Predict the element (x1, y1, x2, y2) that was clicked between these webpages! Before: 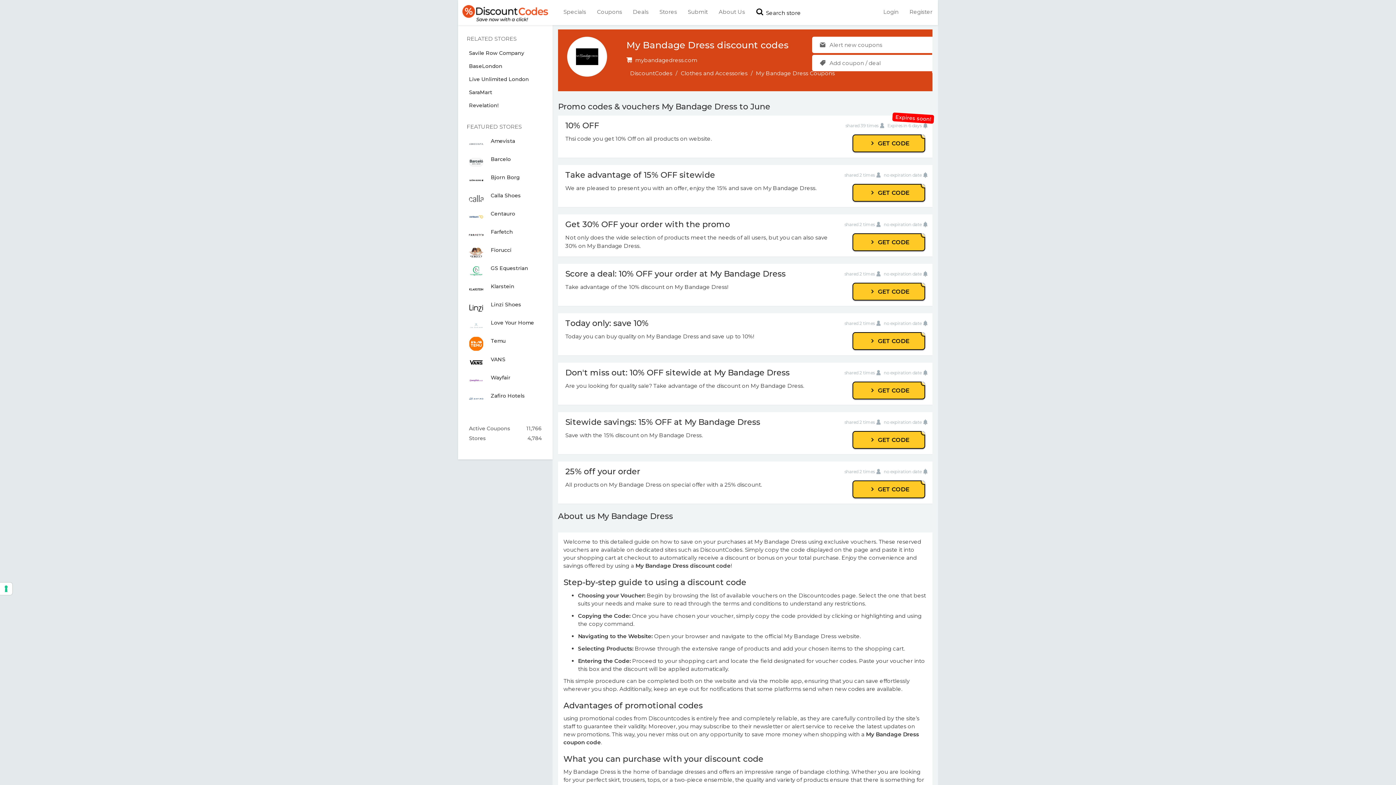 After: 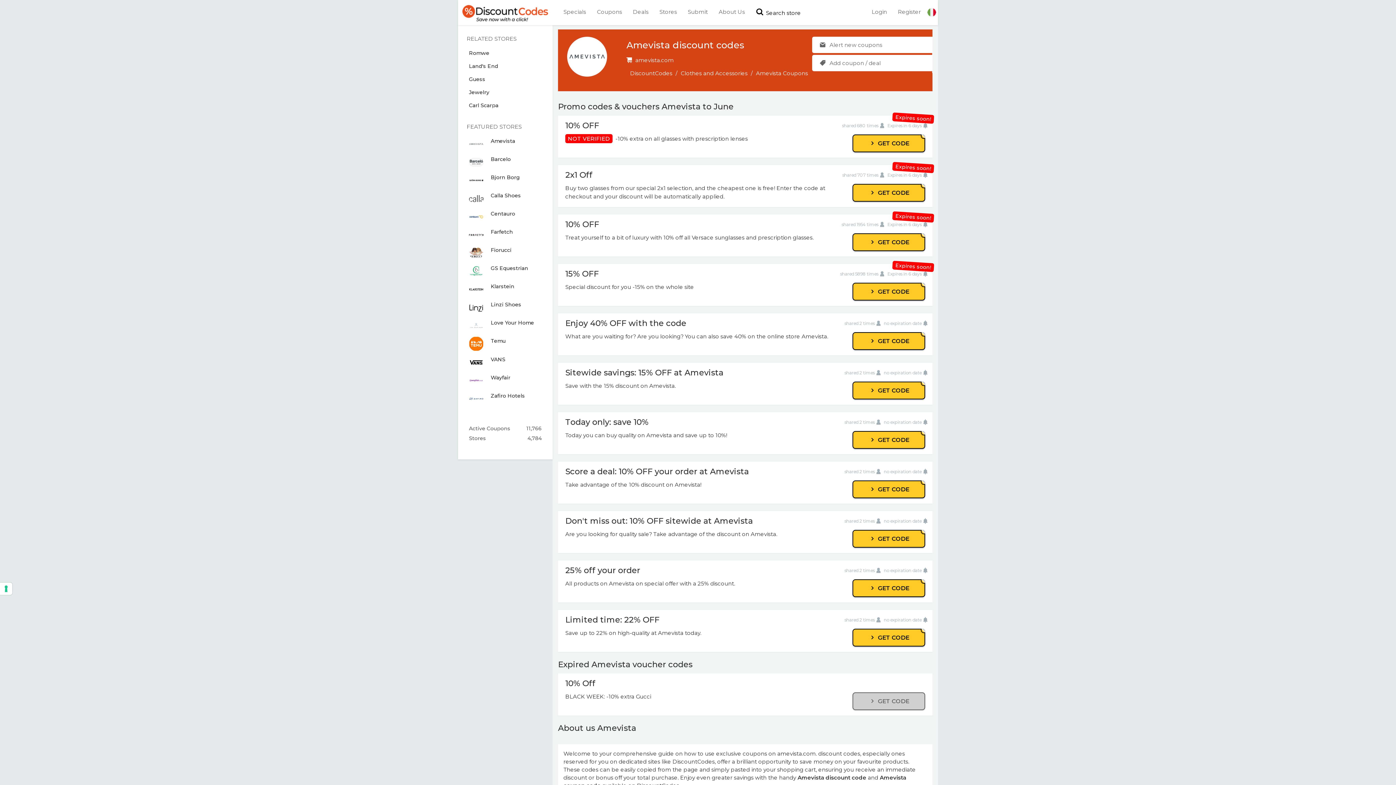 Action: label: 	
Amevista bbox: (458, 134, 552, 152)